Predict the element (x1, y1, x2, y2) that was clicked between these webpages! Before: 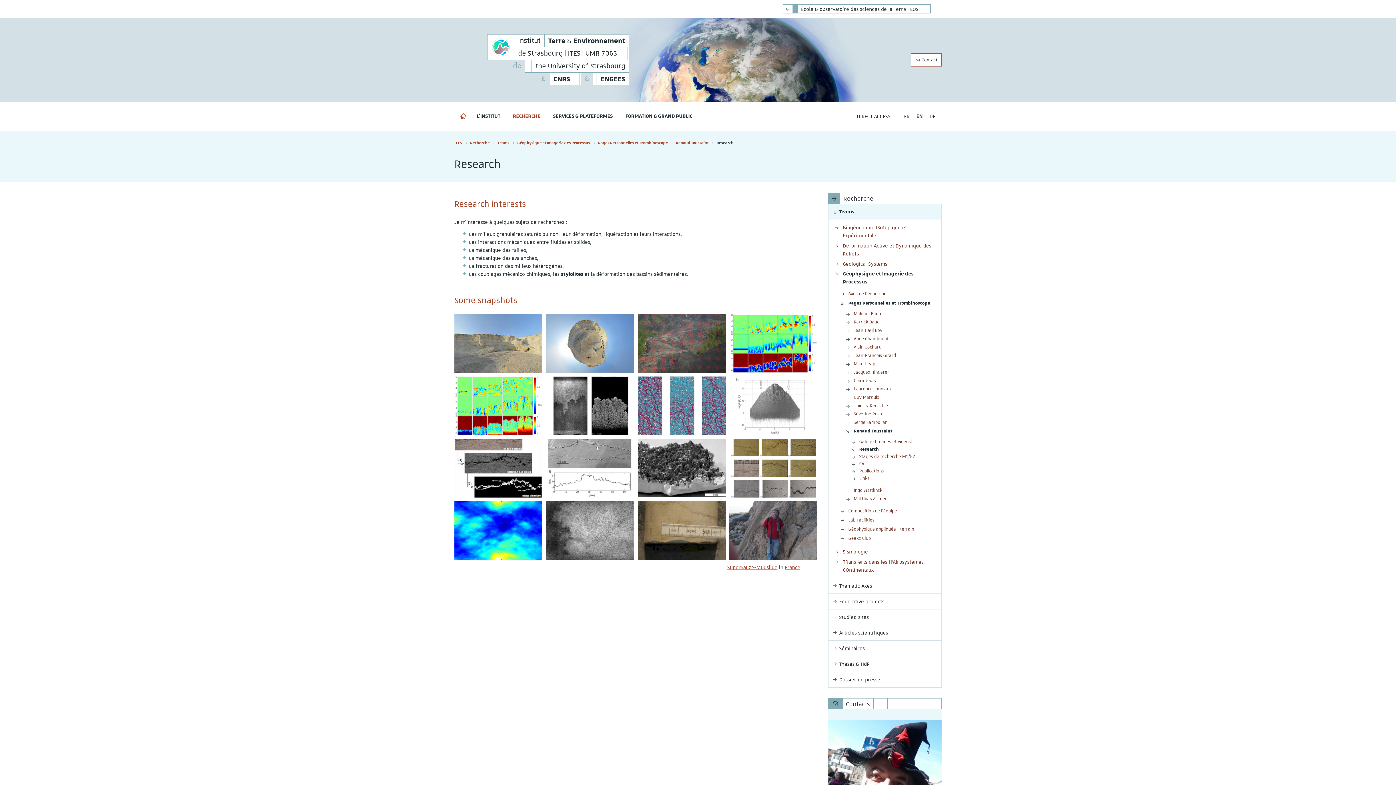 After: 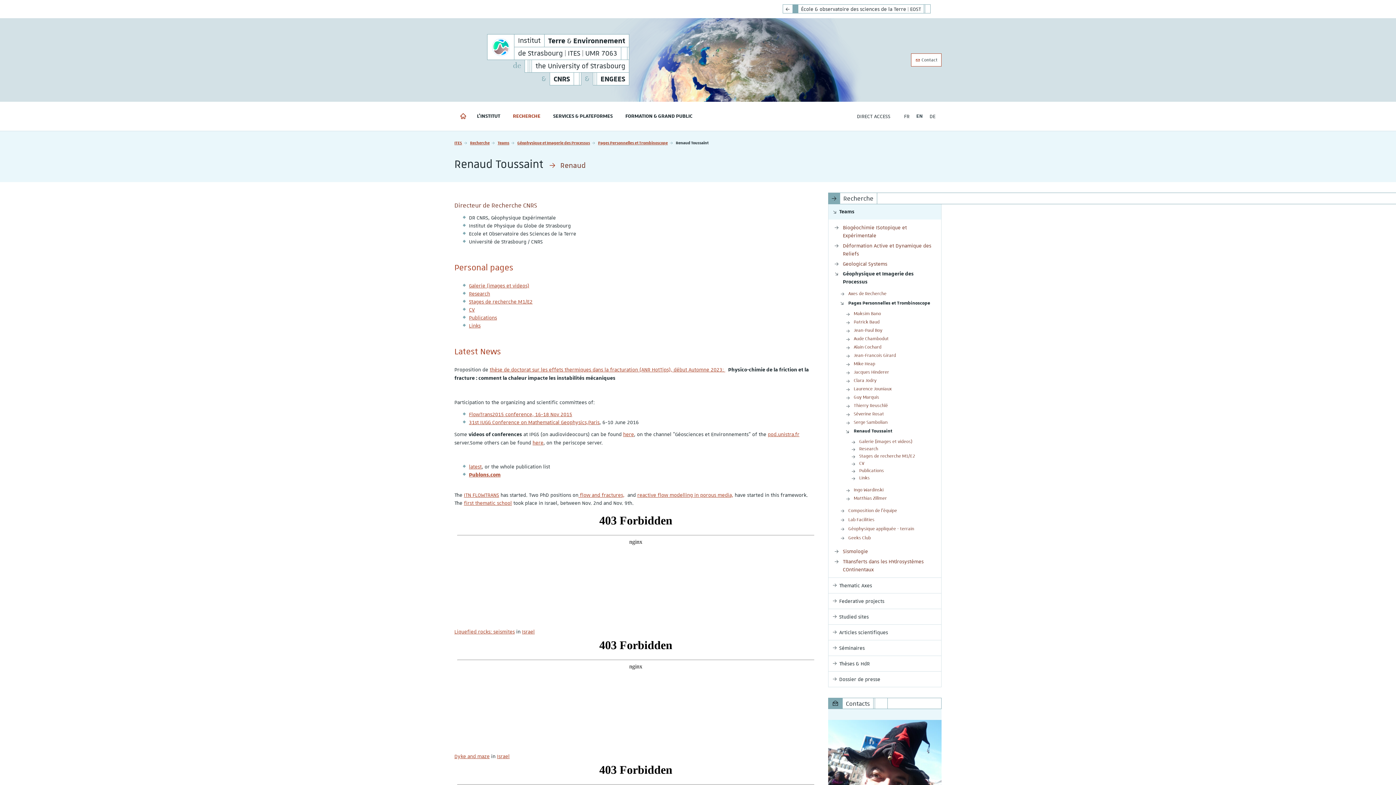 Action: label: Renaud Toussaint bbox: (852, 427, 896, 434)